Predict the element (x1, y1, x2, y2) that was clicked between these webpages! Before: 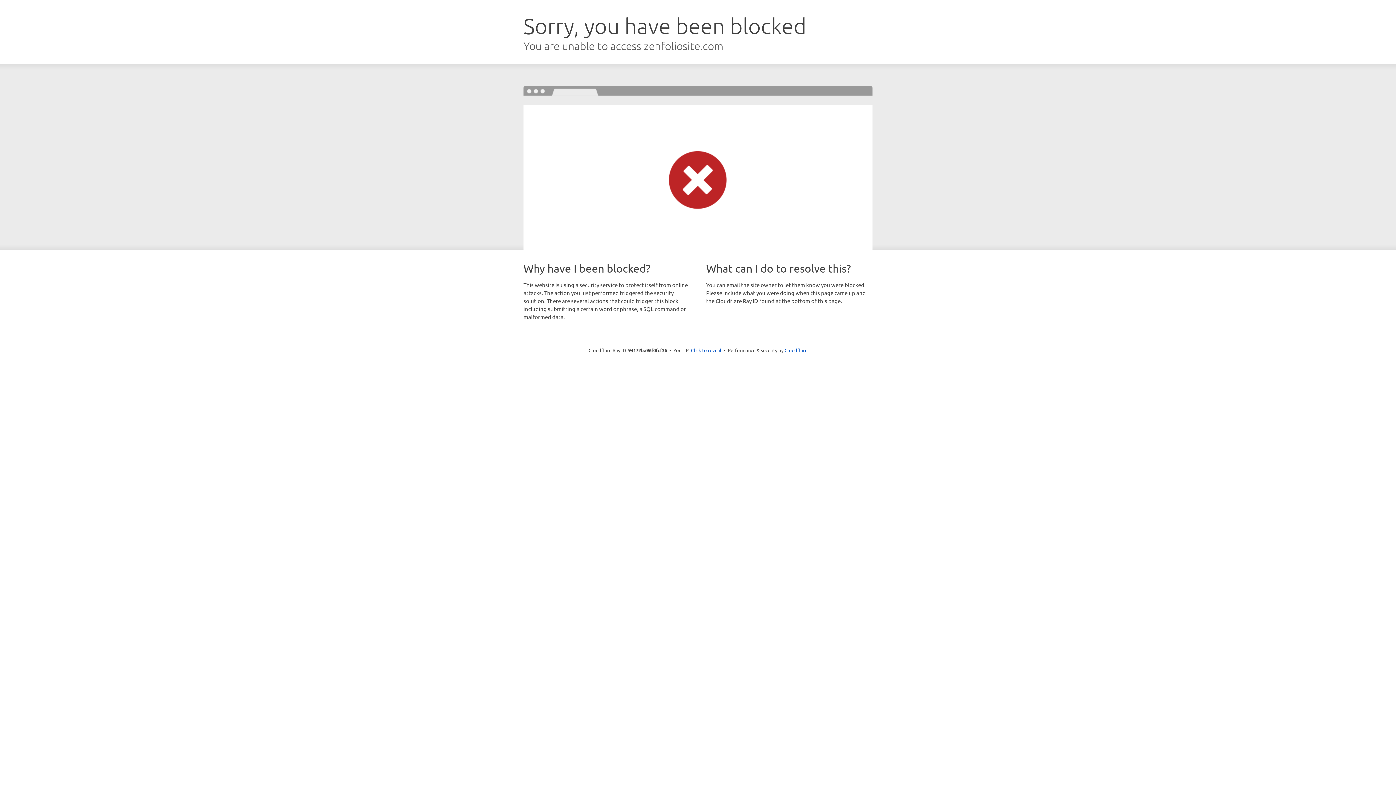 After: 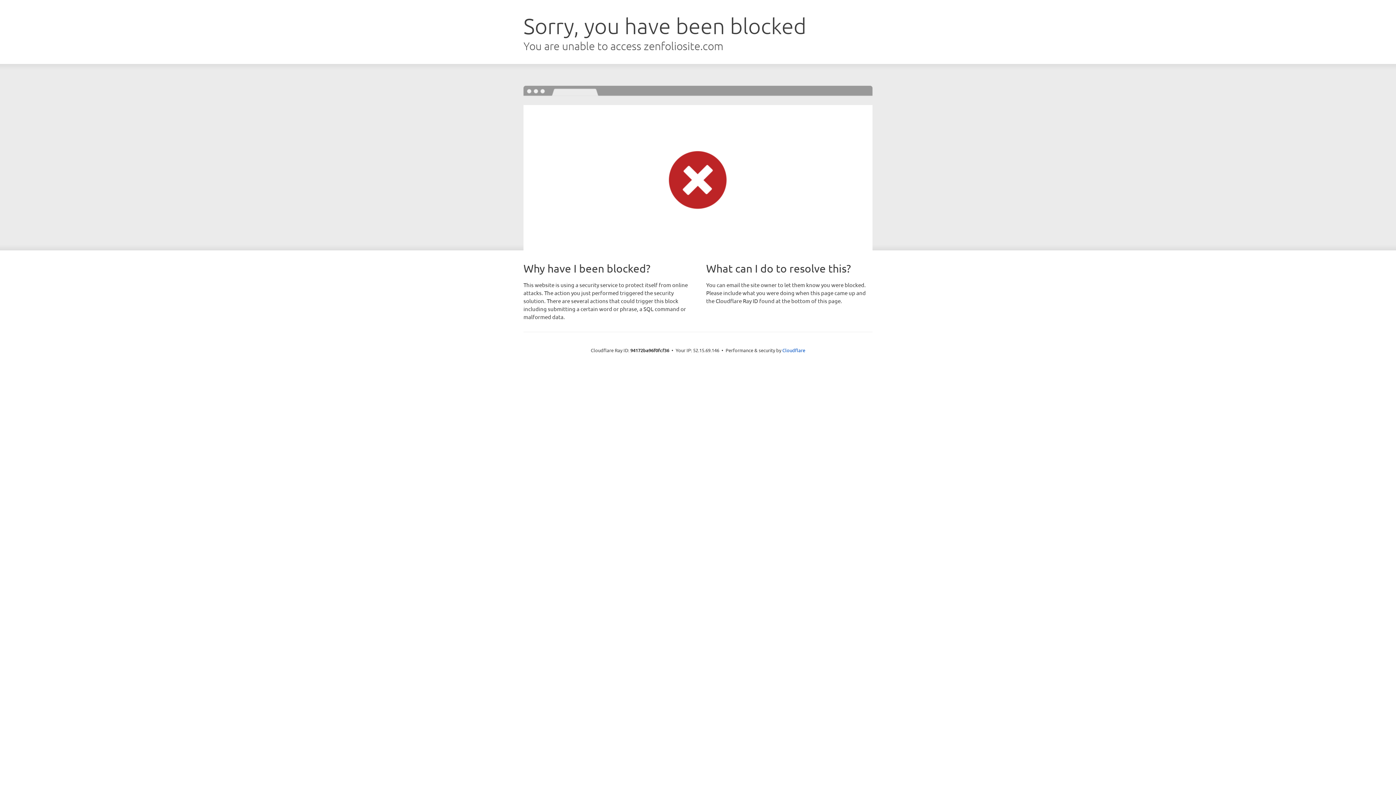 Action: label: Click to reveal bbox: (691, 346, 721, 353)